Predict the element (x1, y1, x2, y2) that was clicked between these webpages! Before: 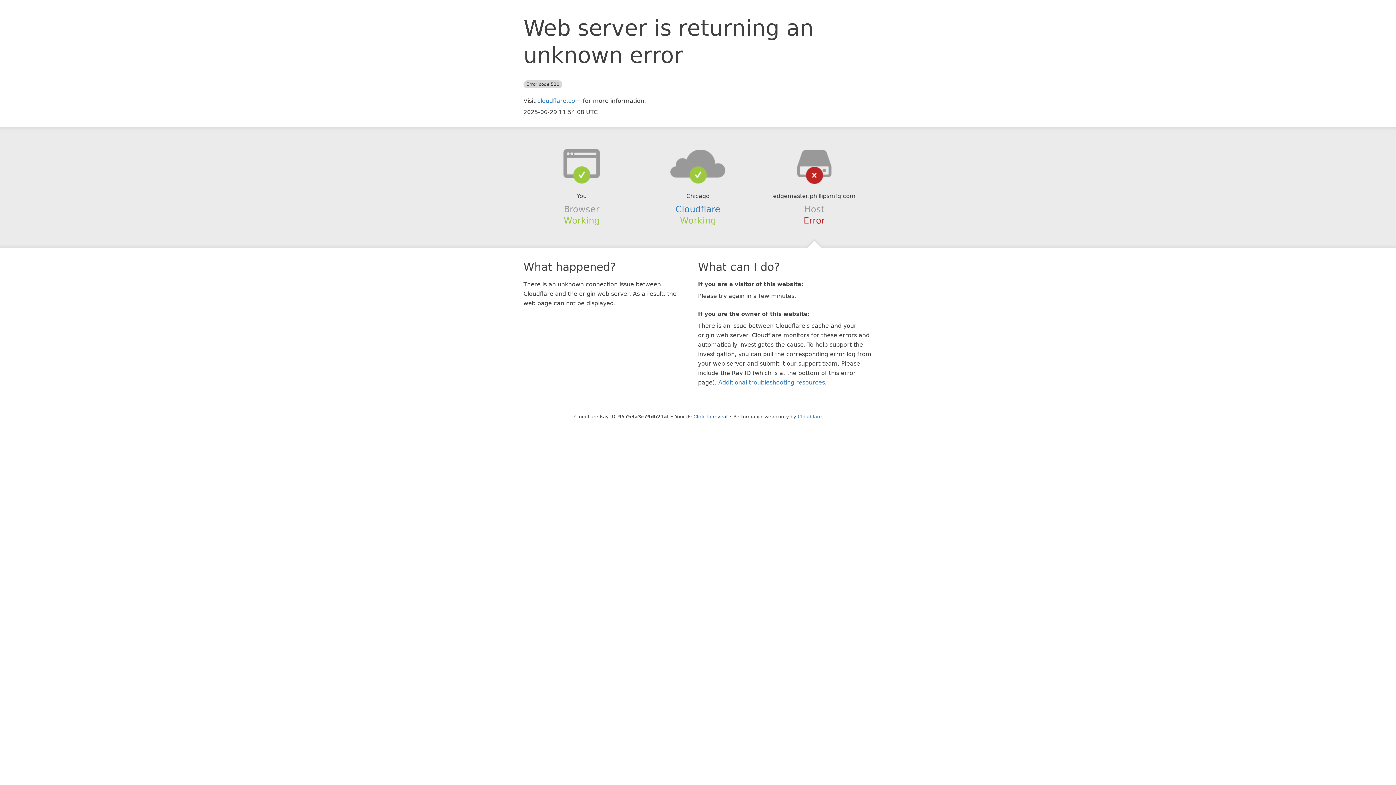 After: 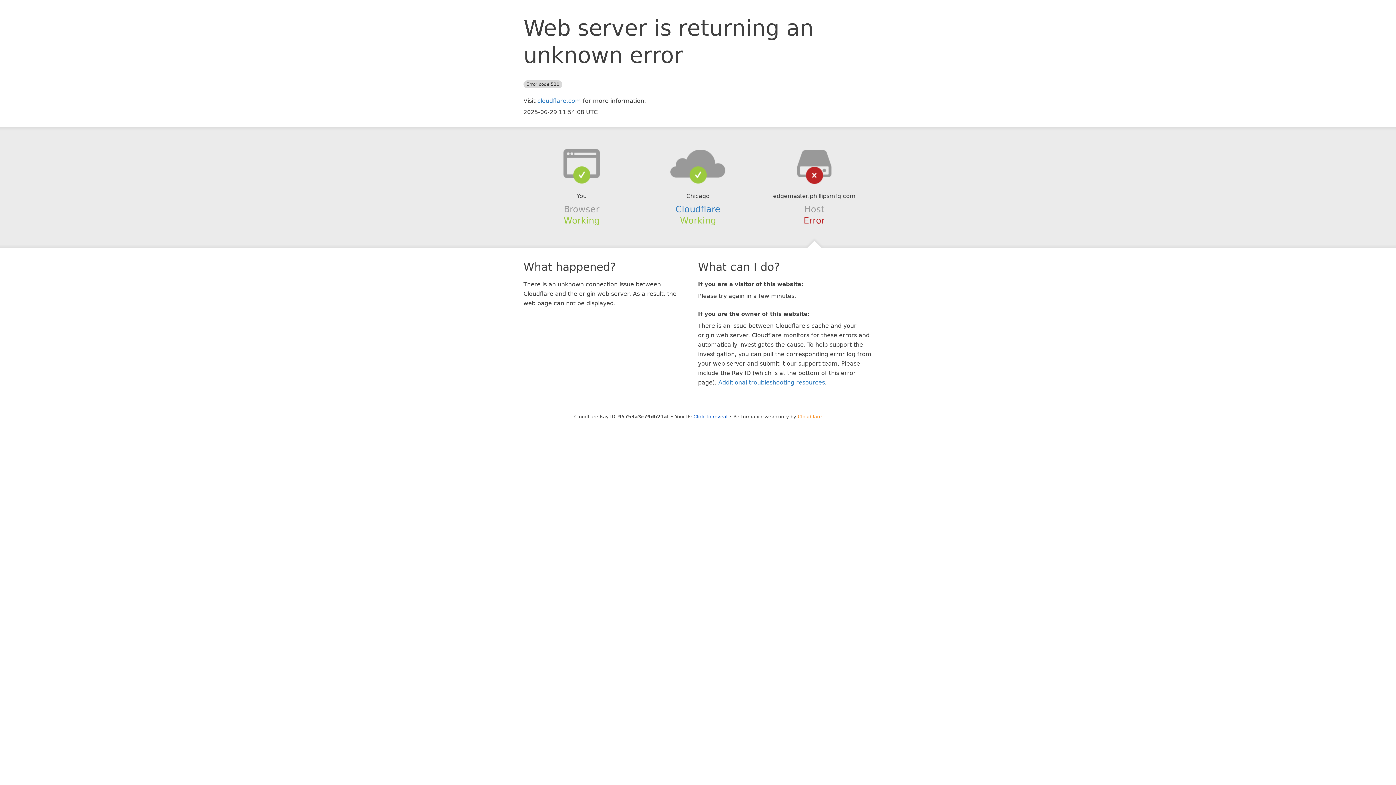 Action: bbox: (798, 414, 822, 419) label: Cloudflare